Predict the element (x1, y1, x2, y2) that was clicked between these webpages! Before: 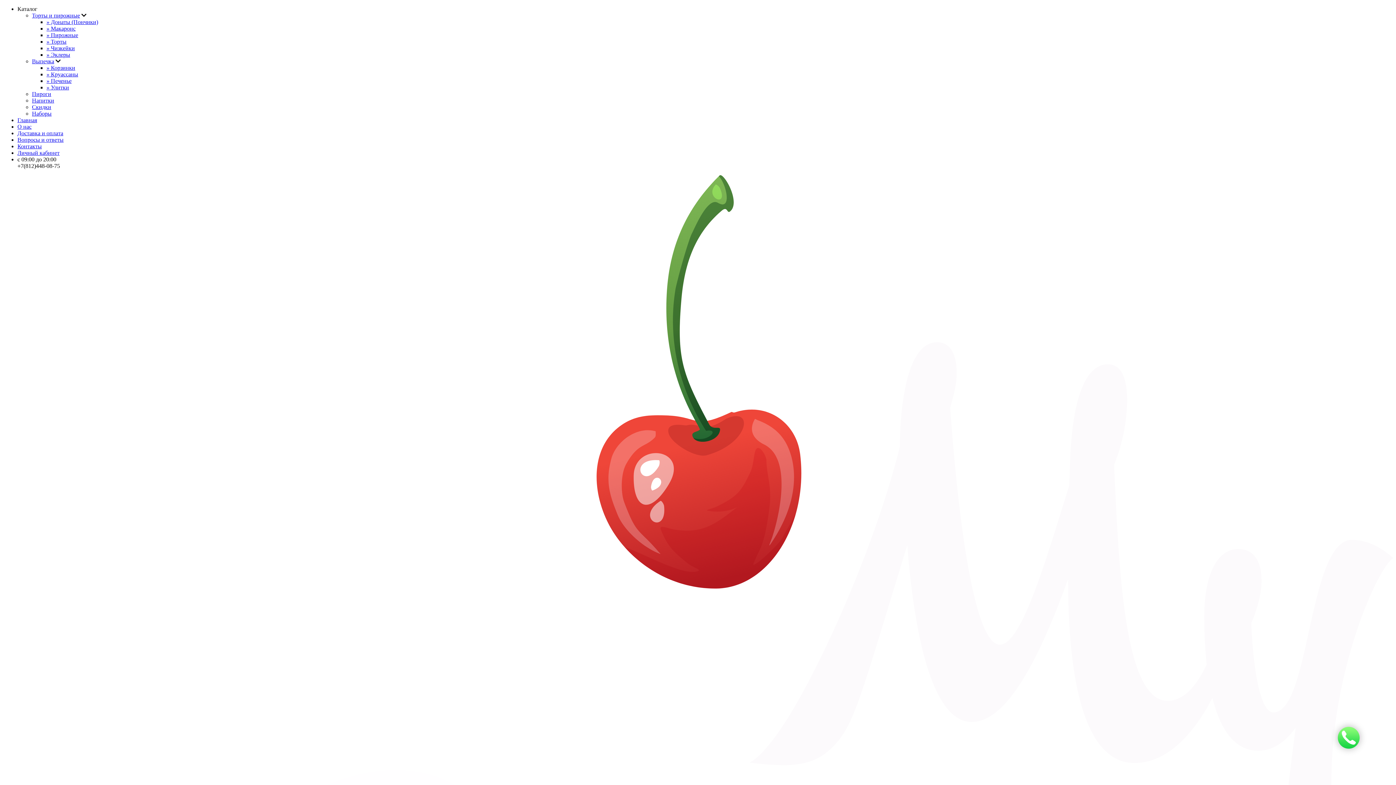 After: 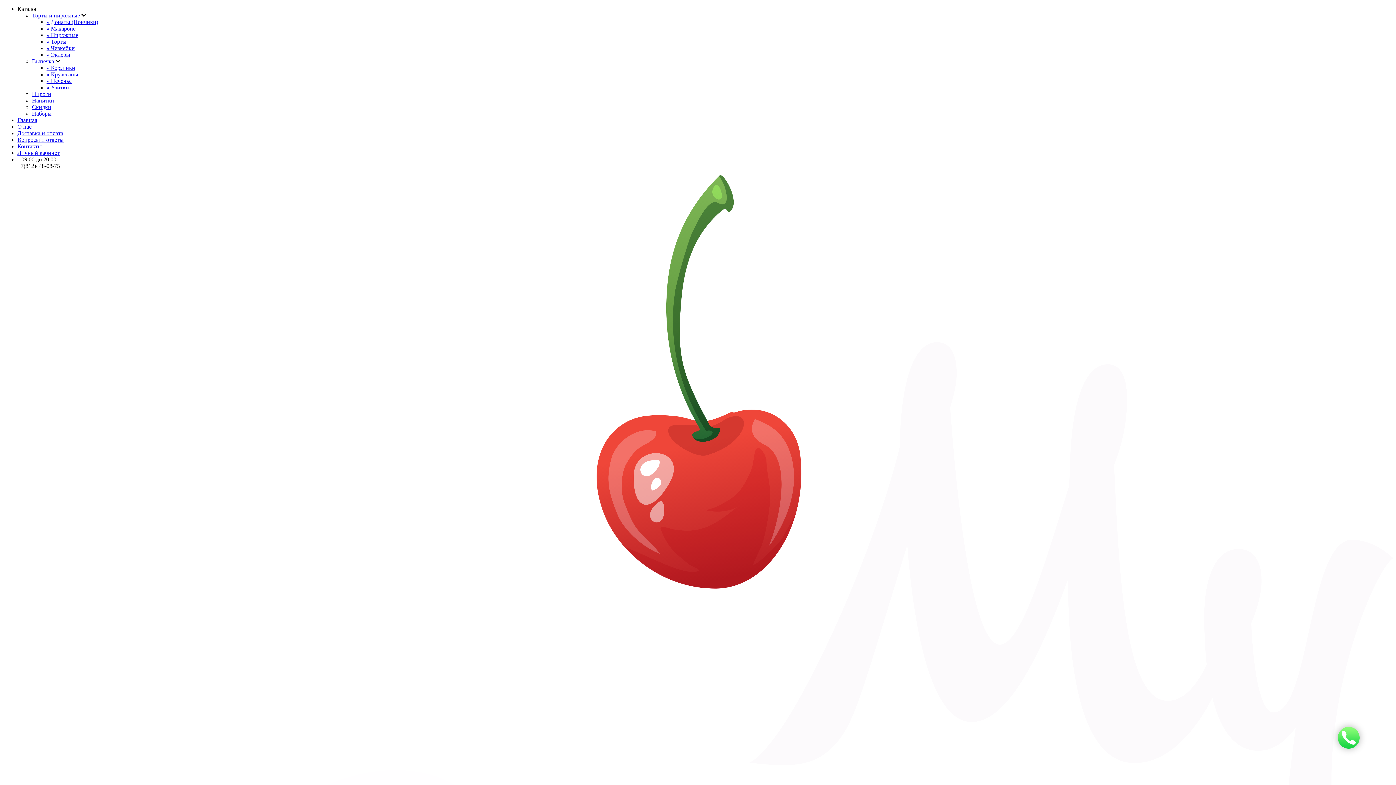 Action: label: Контакты bbox: (17, 143, 41, 149)